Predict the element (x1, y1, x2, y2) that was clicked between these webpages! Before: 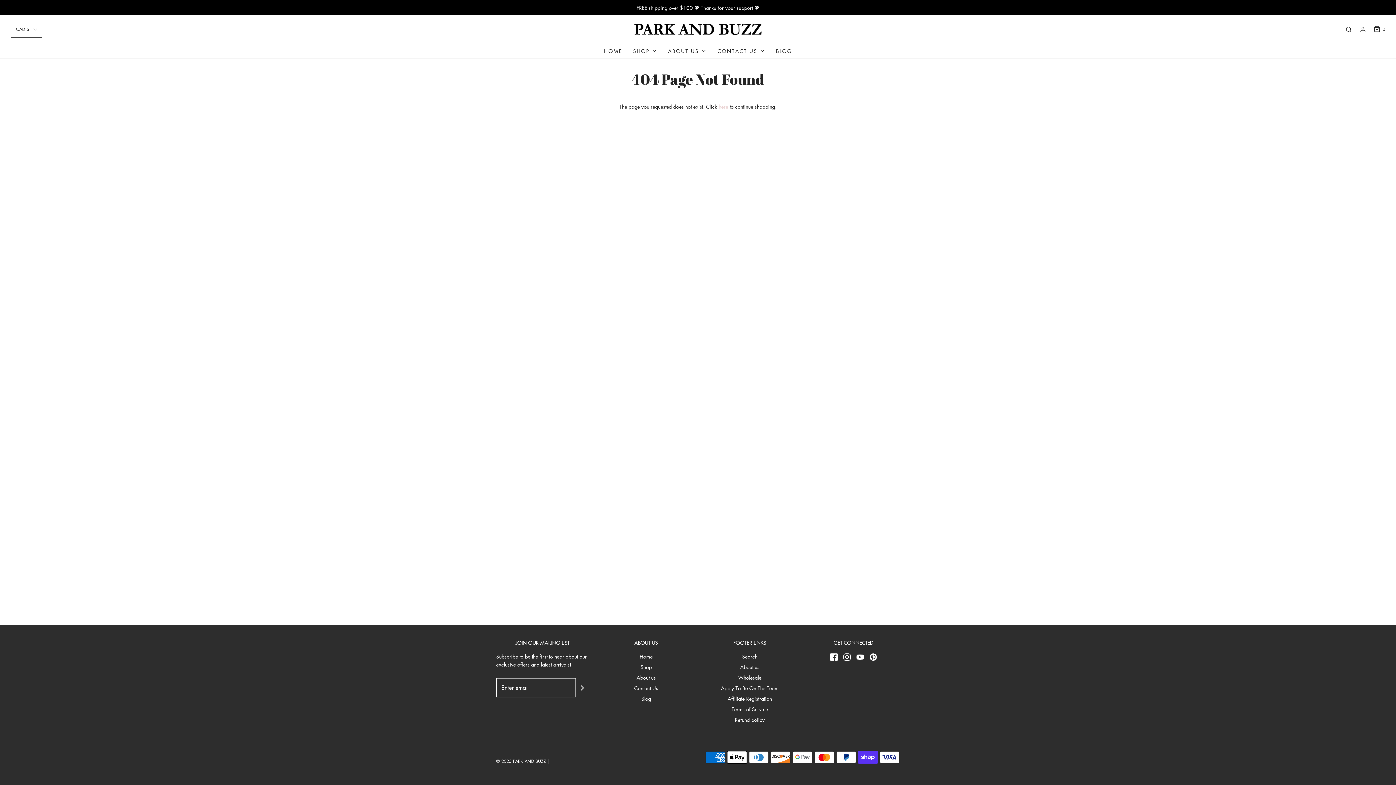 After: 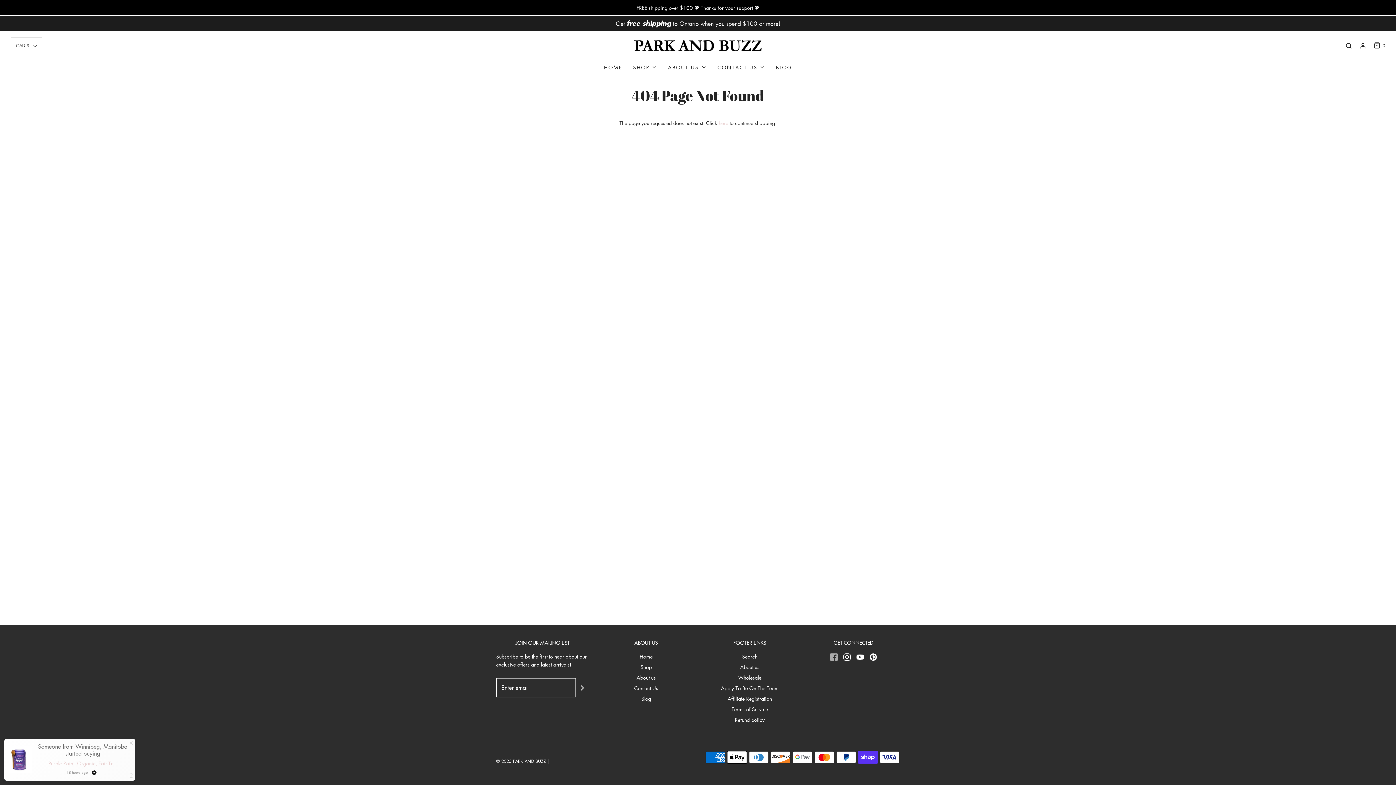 Action: bbox: (830, 652, 837, 661)